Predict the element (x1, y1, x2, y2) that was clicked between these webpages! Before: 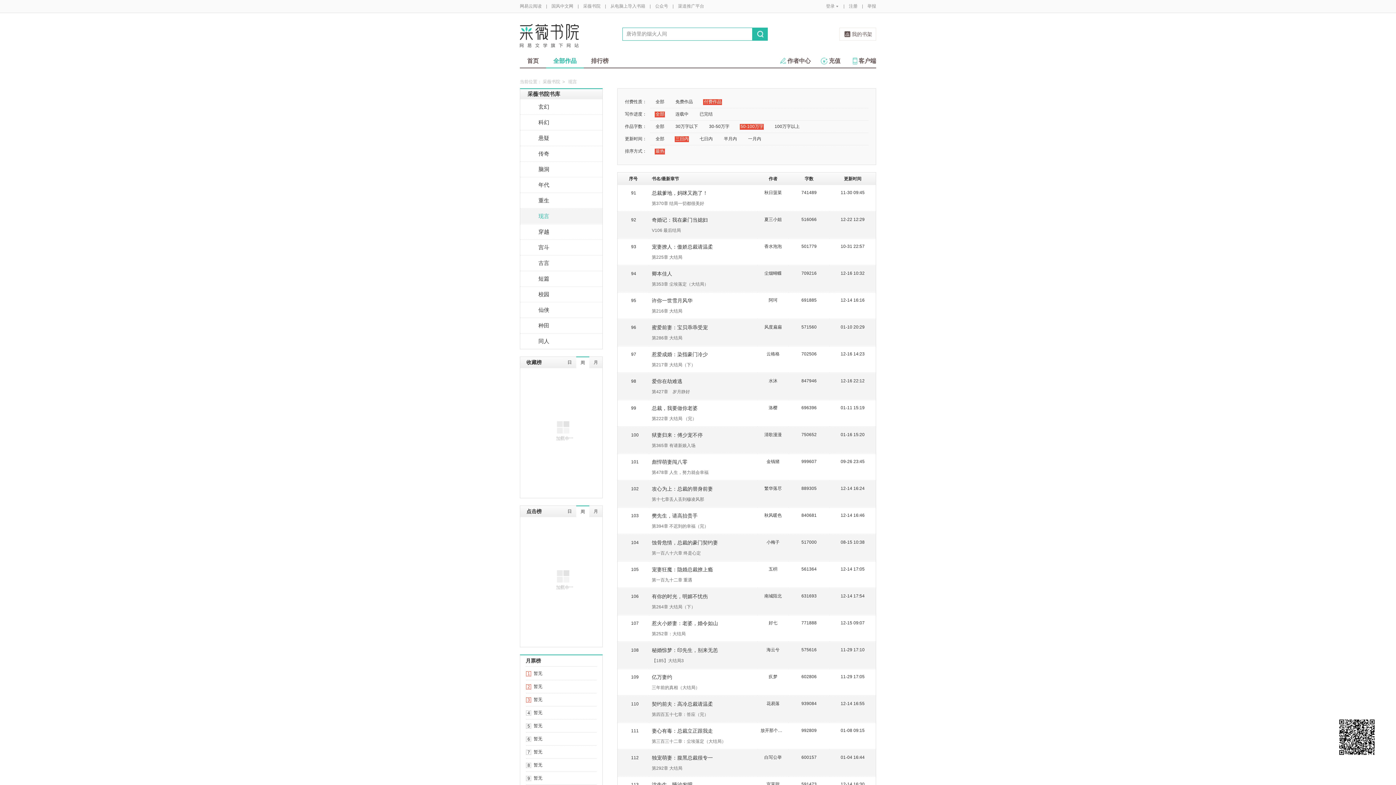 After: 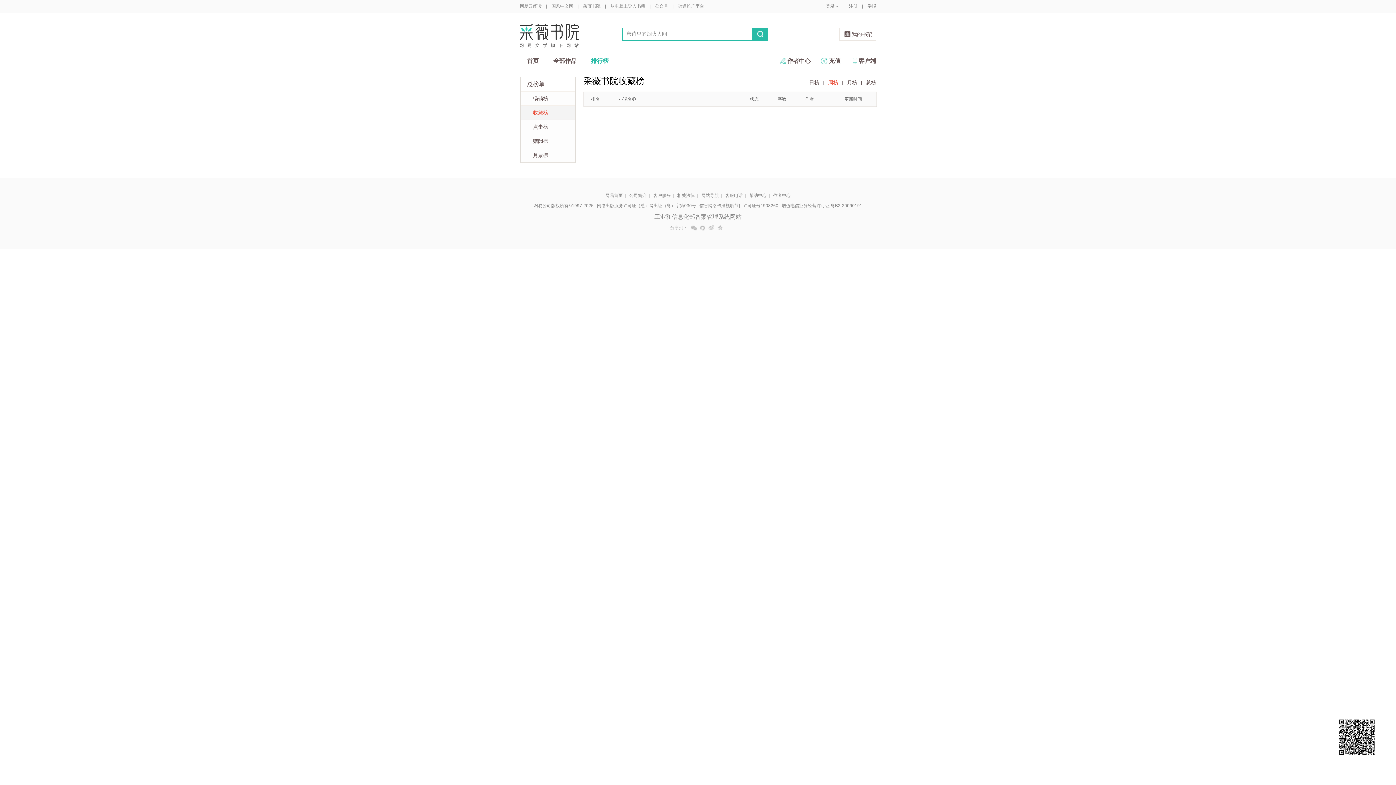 Action: label: 周 bbox: (576, 356, 589, 368)